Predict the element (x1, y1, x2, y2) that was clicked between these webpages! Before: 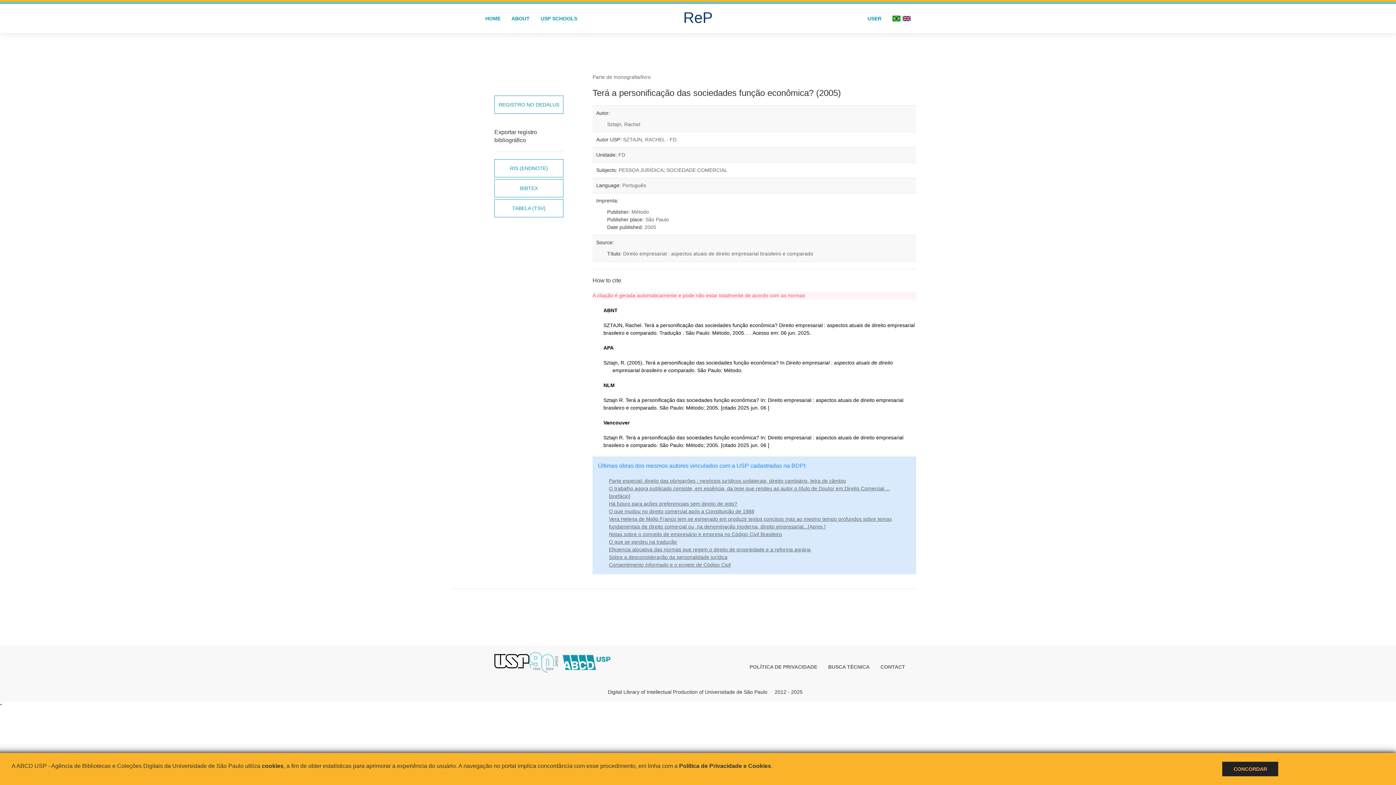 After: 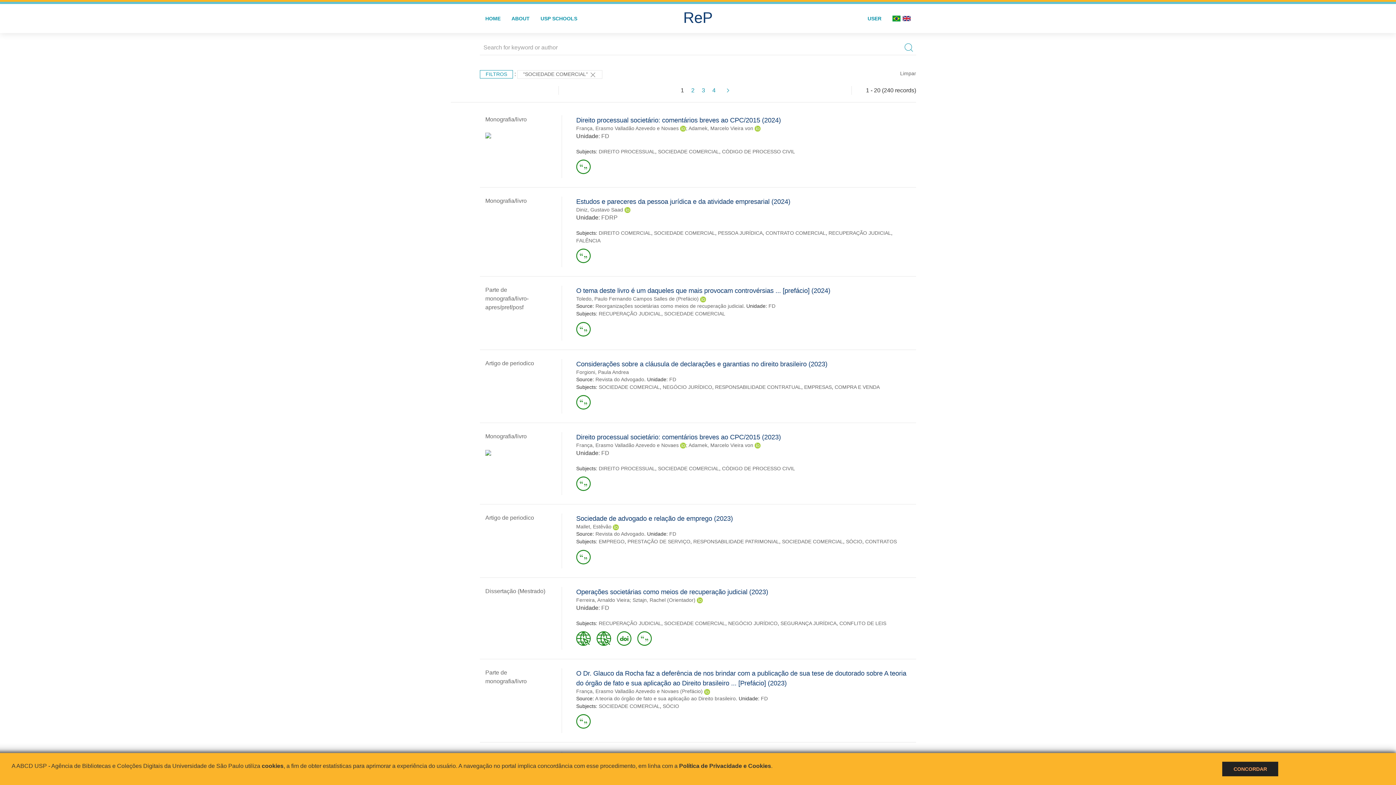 Action: label: SOCIEDADE COMERCIAL bbox: (666, 167, 727, 173)